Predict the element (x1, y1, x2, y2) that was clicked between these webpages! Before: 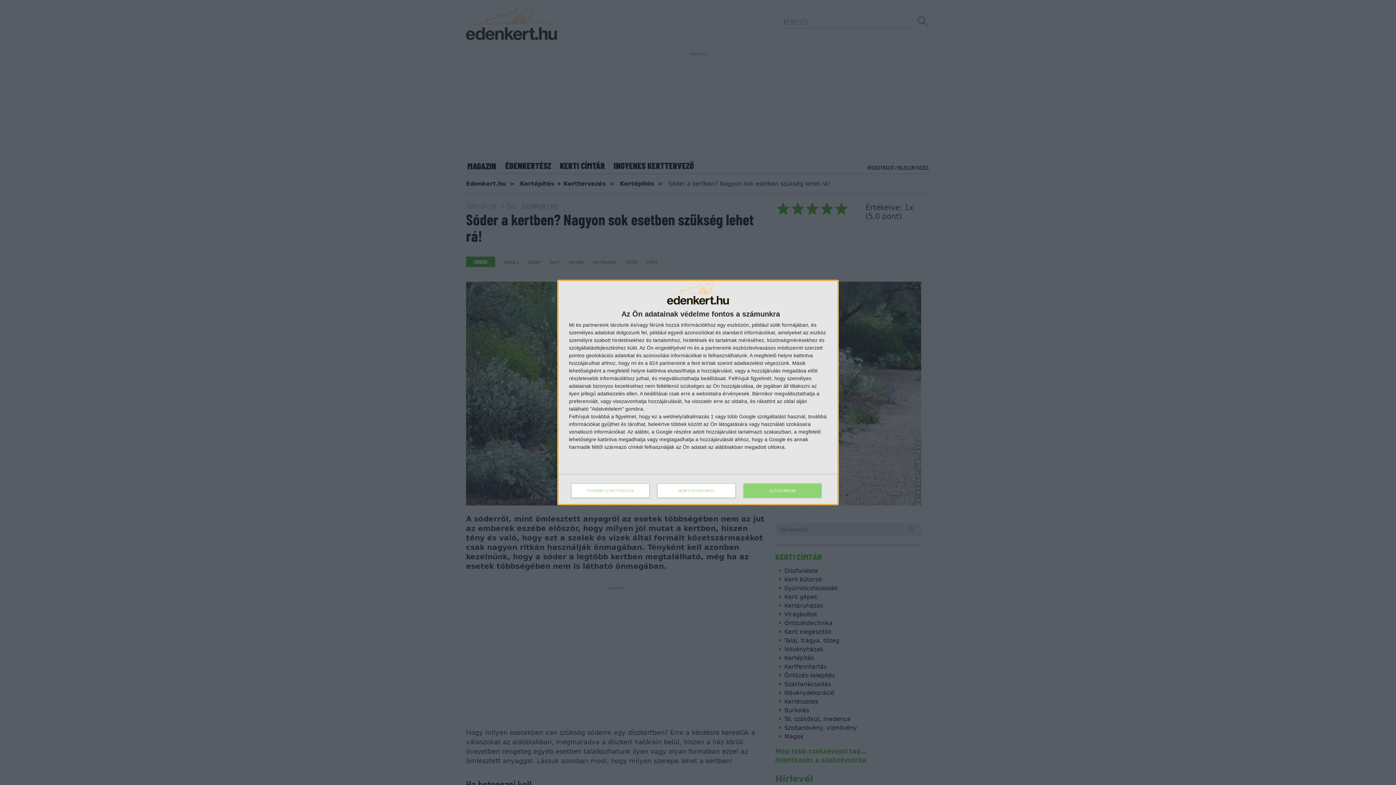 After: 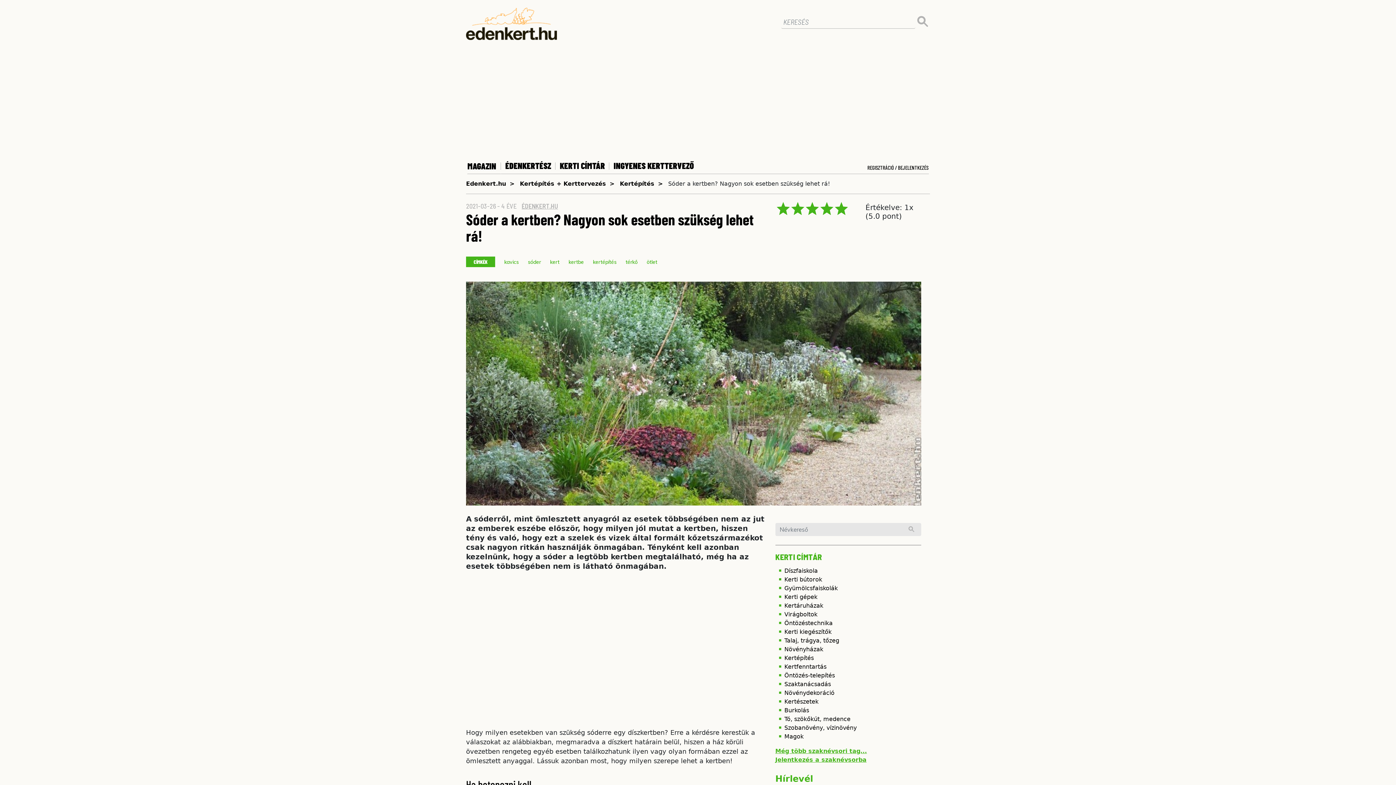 Action: label: ELFOGADOM bbox: (743, 483, 821, 498)